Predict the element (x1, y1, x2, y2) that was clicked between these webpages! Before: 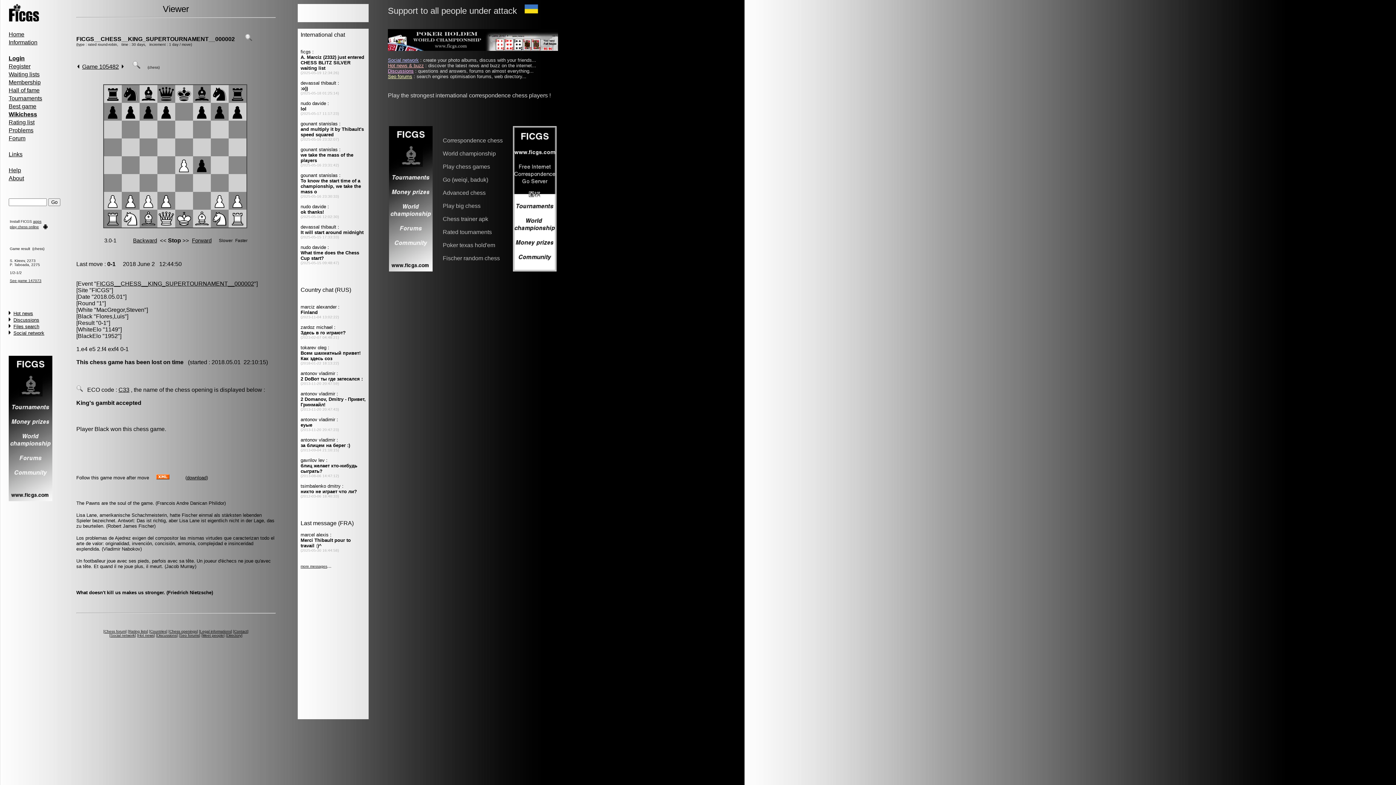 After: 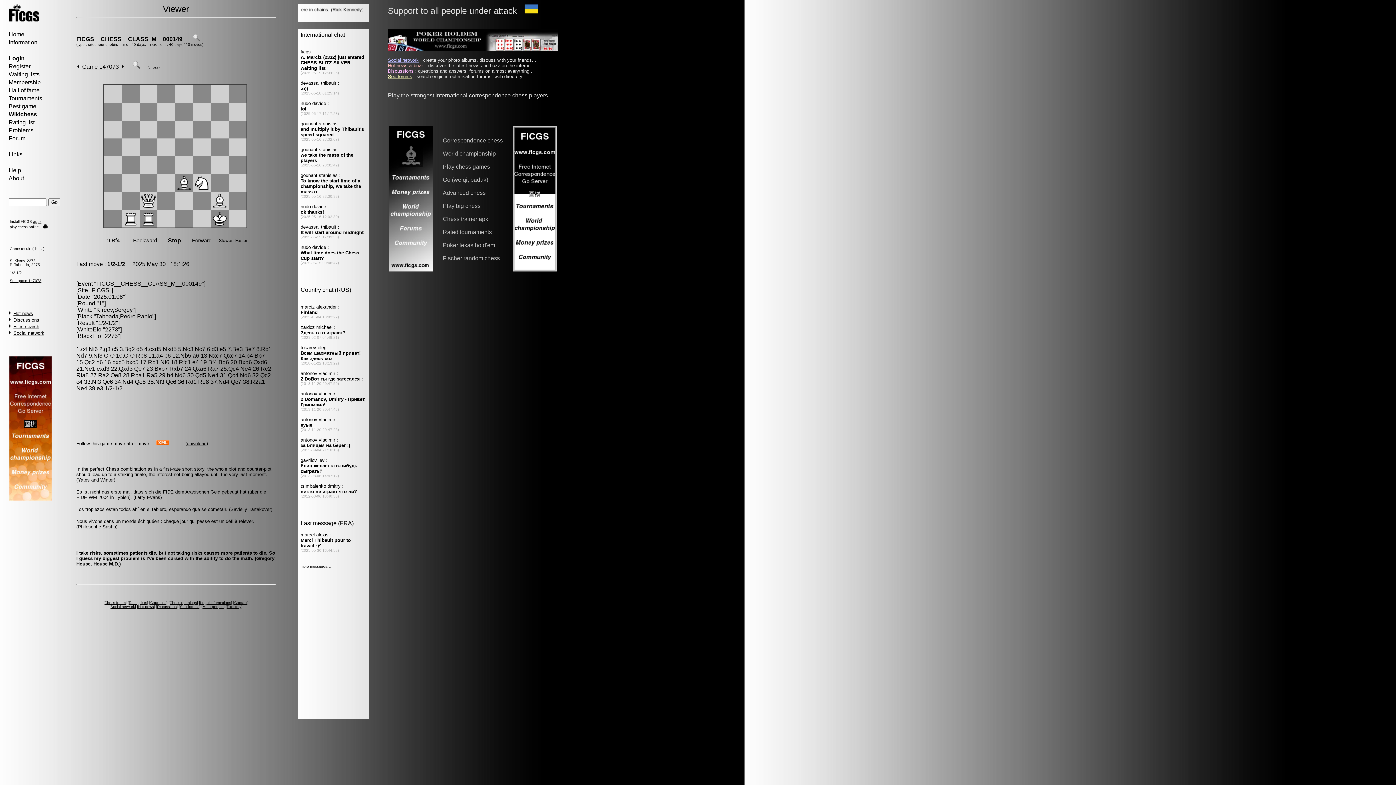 Action: bbox: (9, 278, 41, 282) label: See game 147073